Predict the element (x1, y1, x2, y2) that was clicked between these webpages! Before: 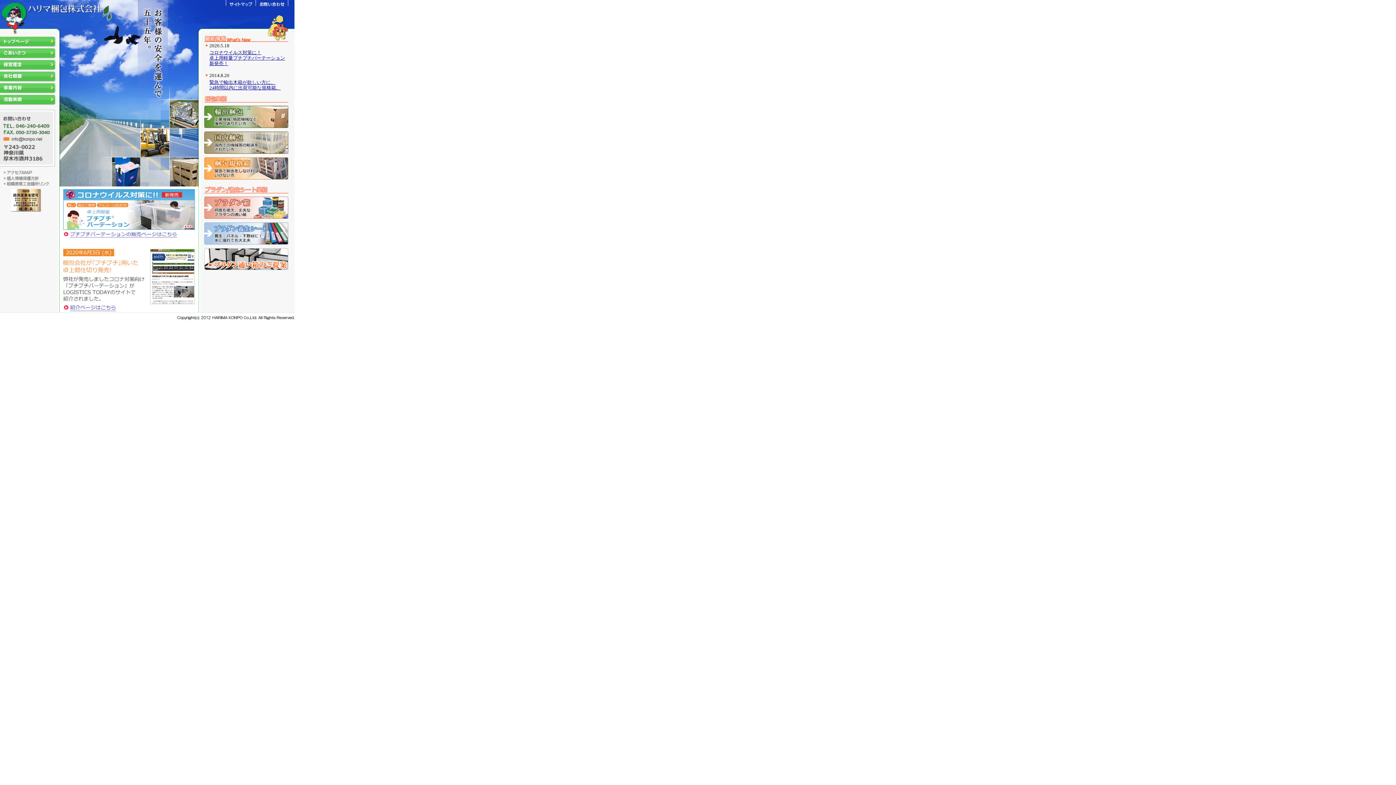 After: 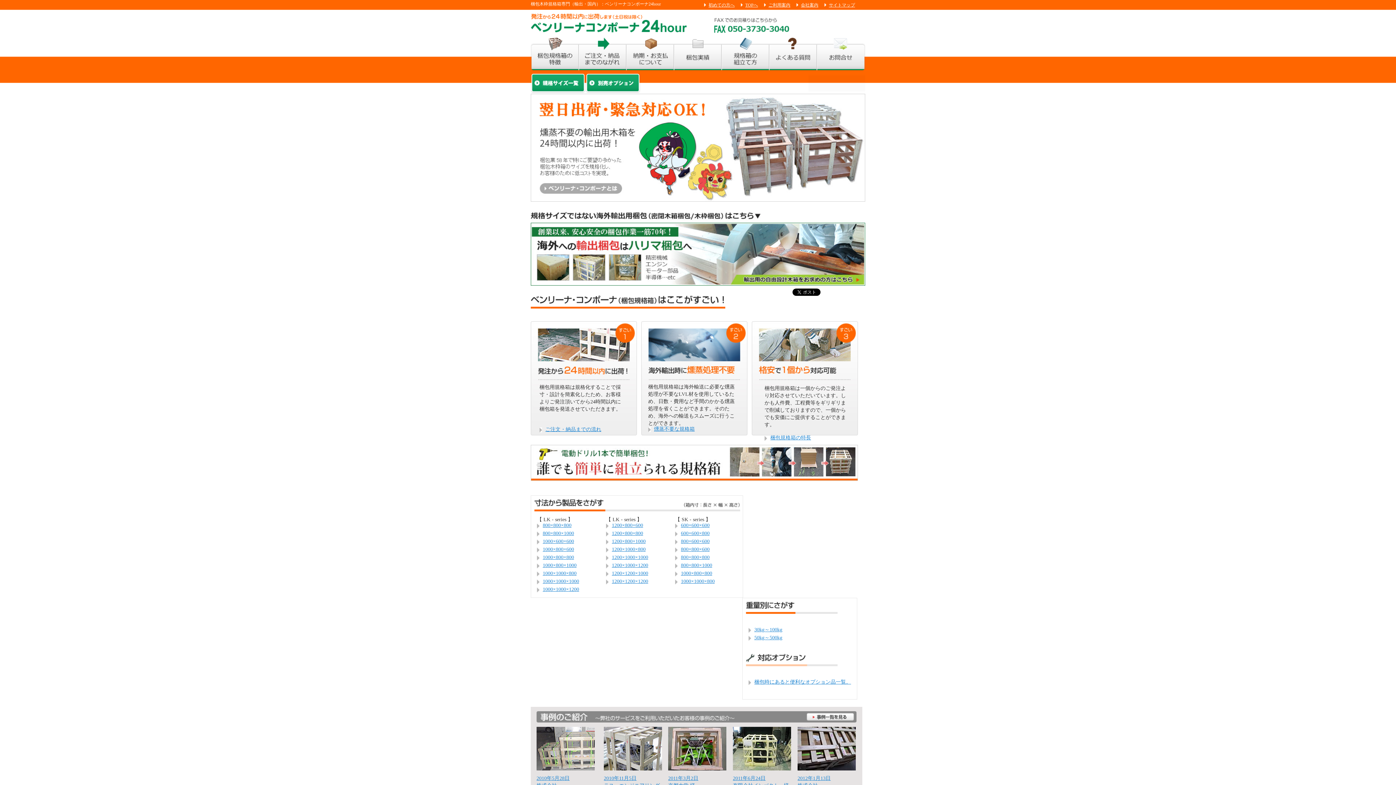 Action: bbox: (209, 79, 280, 90) label: 緊急で輸出木箱が欲しい方に。
24時間以内に出荷可能な規格箱。